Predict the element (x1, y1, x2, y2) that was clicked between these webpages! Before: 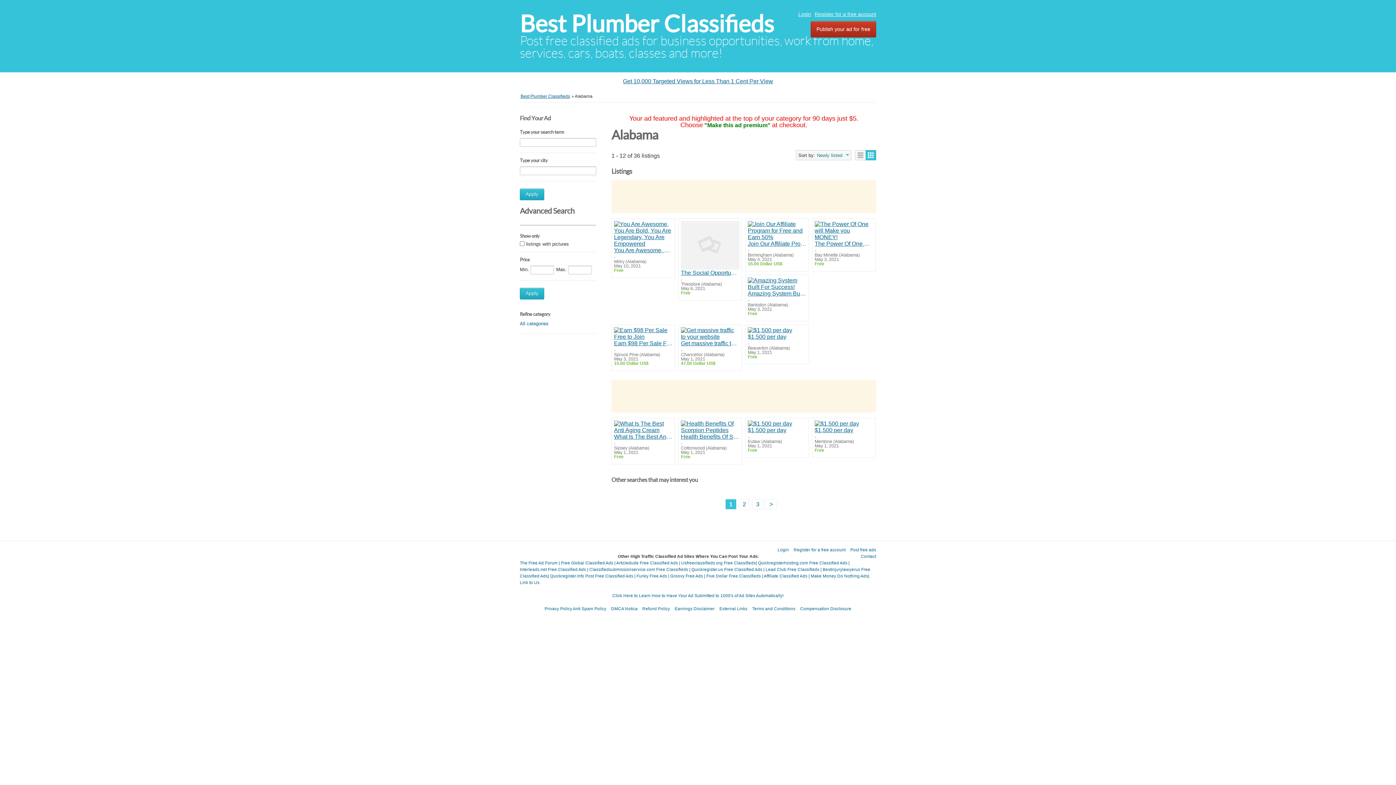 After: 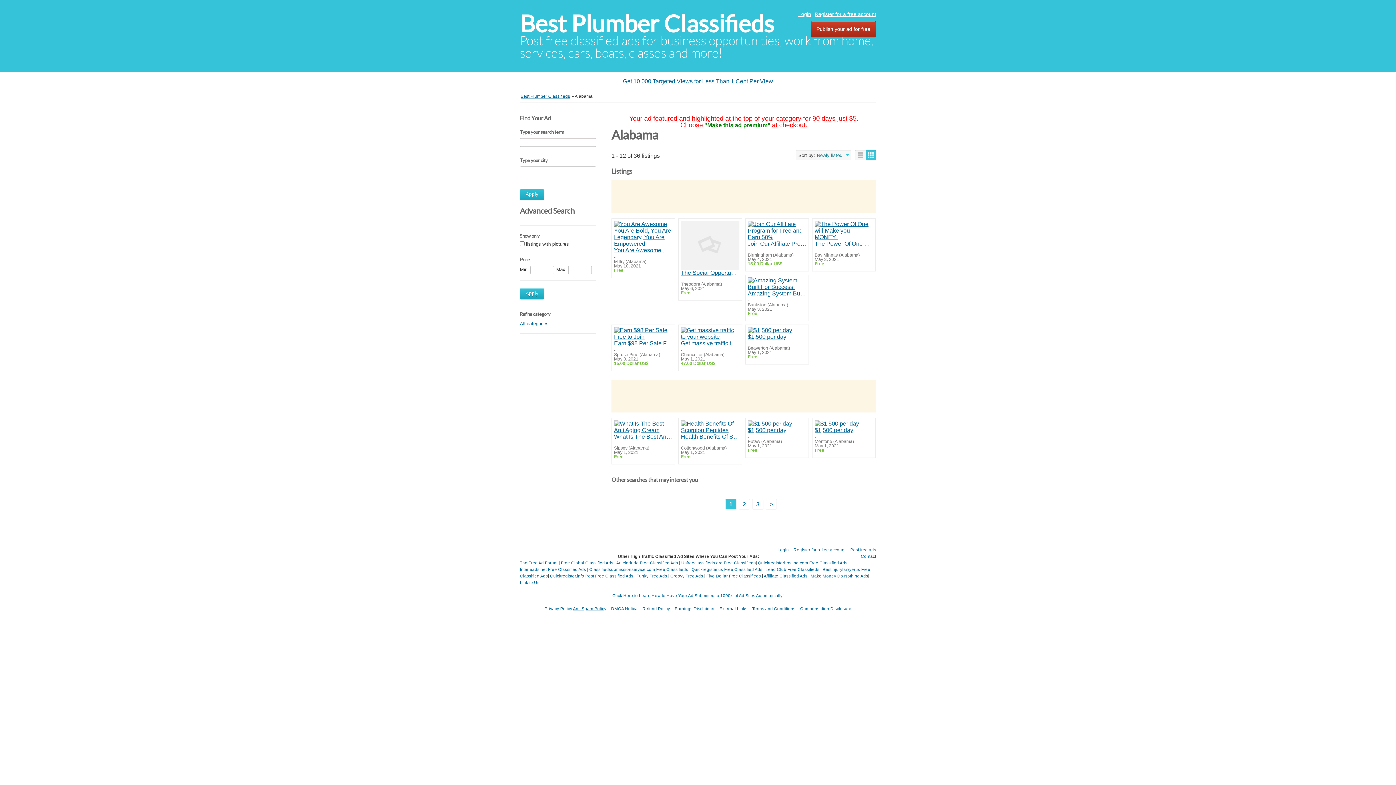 Action: label: Anti Spam Policy bbox: (573, 606, 606, 611)